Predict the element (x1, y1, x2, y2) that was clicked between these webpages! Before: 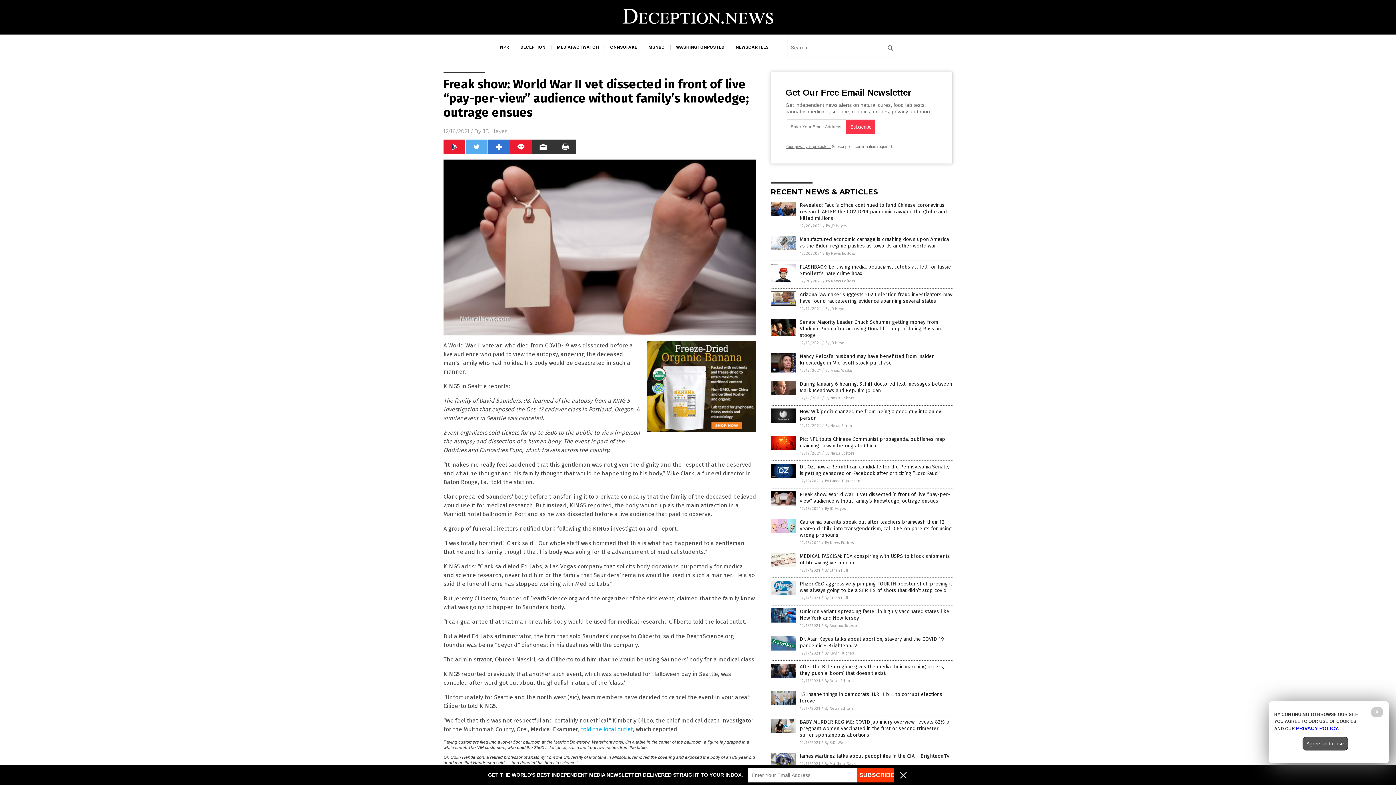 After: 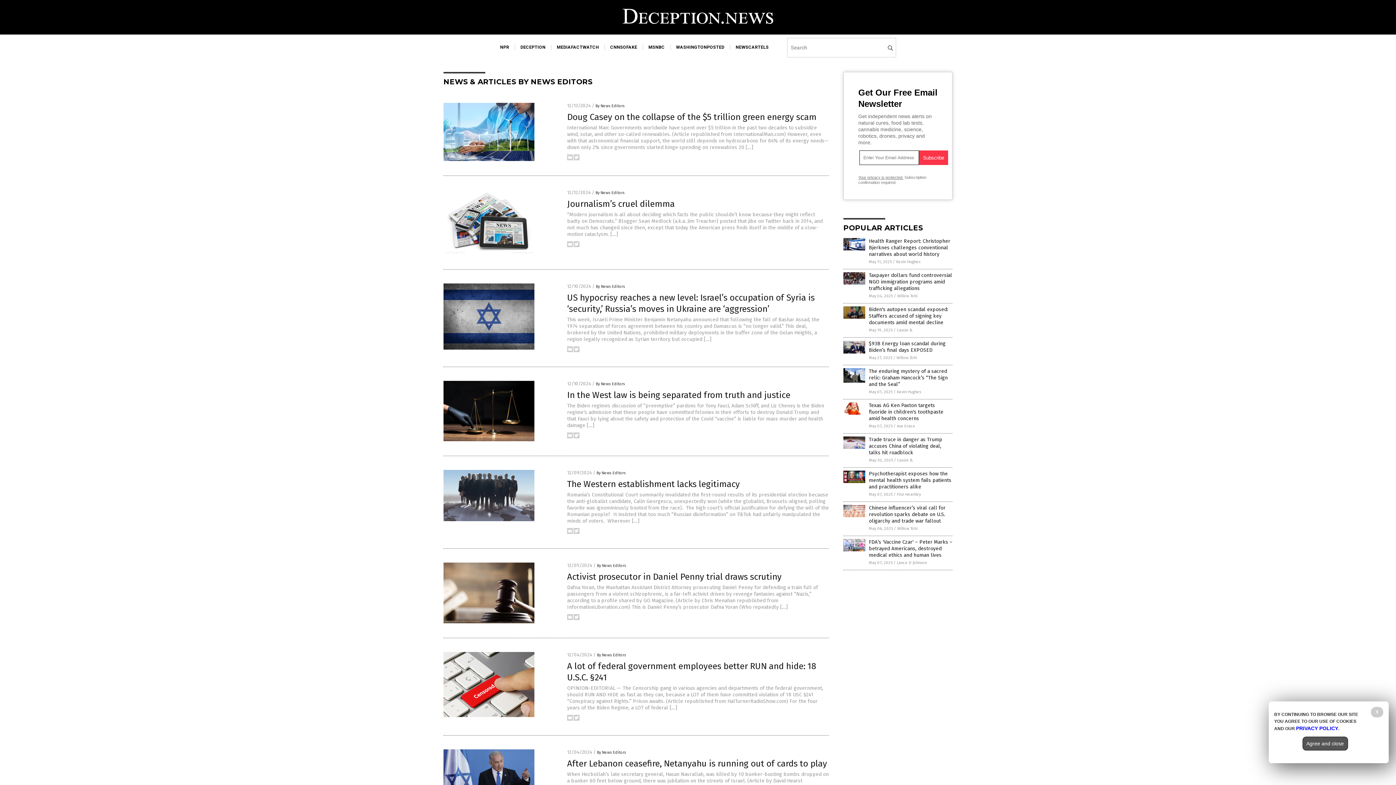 Action: bbox: (824, 678, 853, 683) label: By News Editors